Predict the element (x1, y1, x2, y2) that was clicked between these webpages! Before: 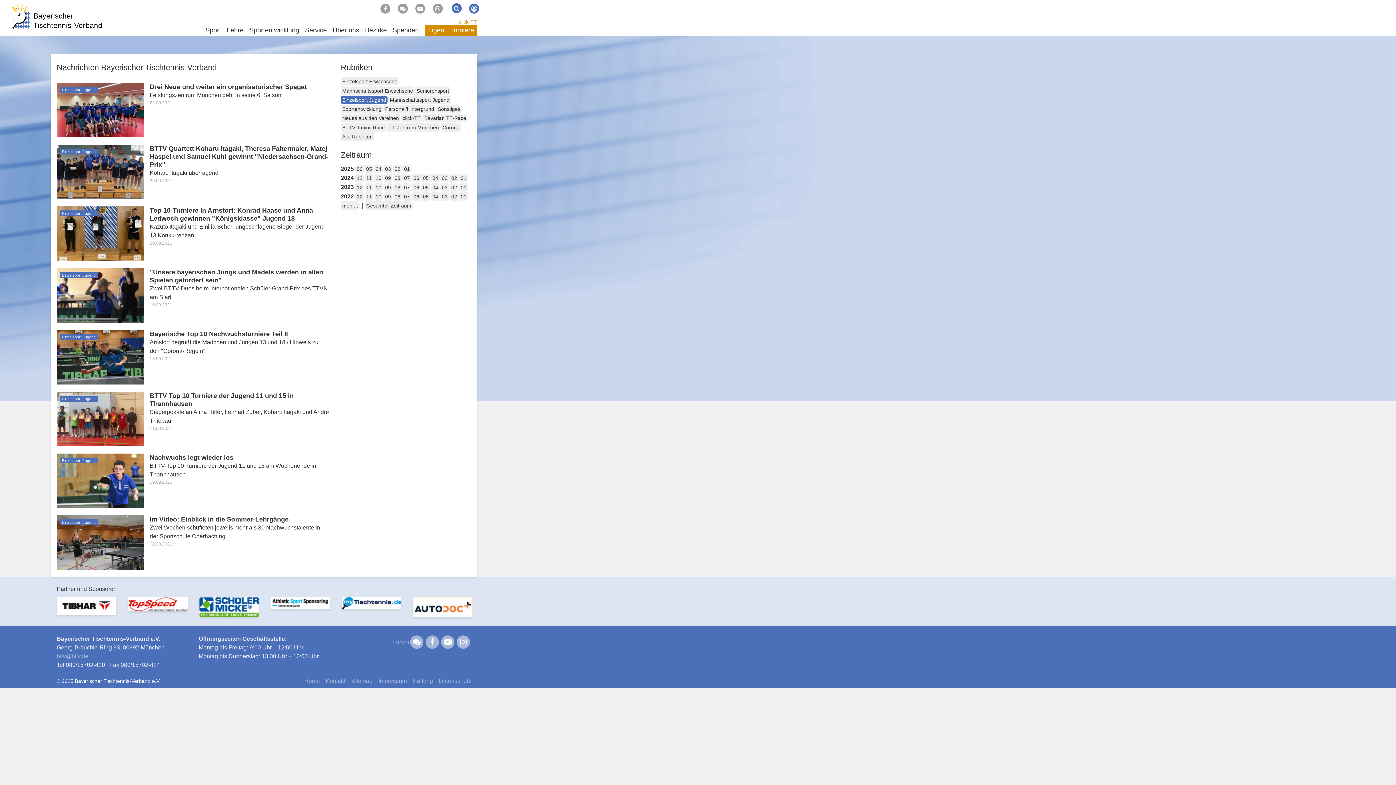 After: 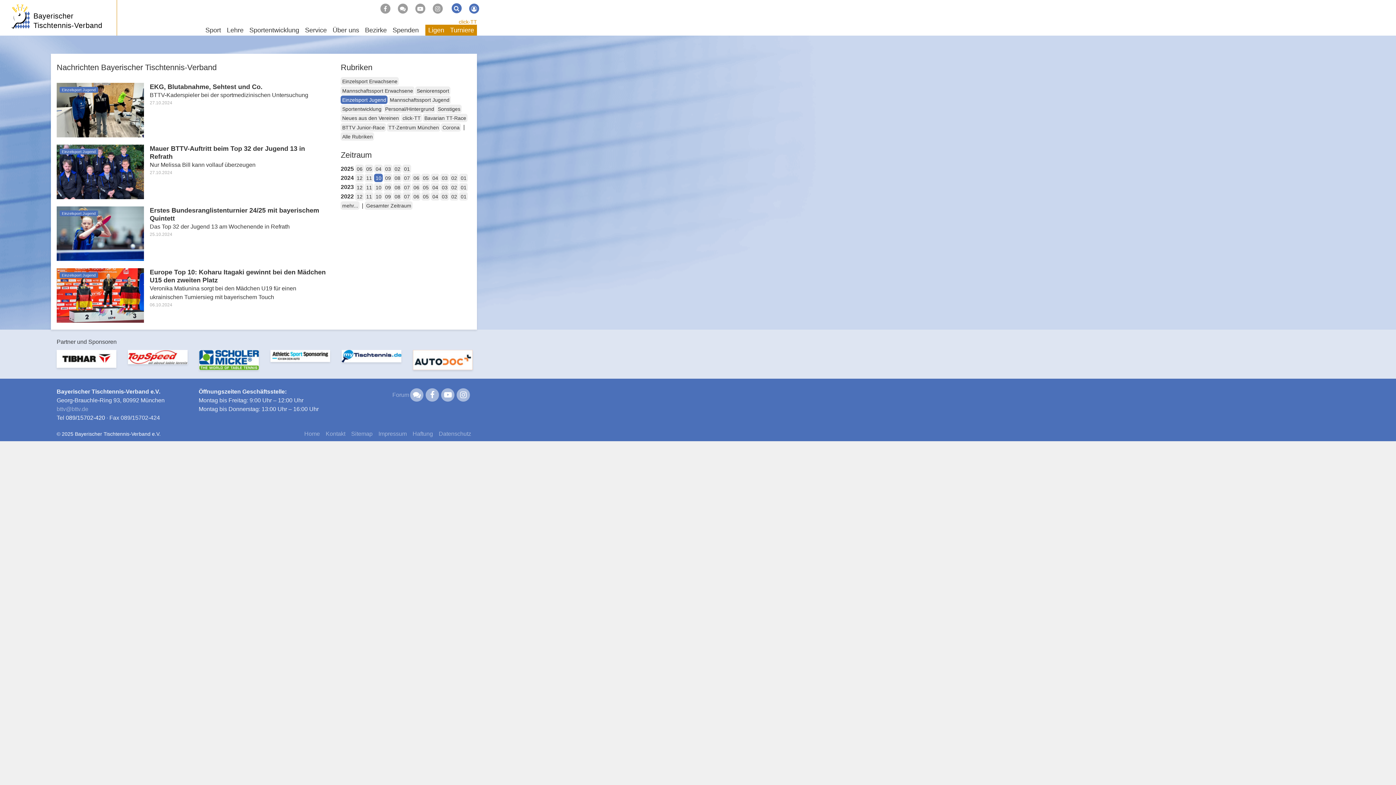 Action: bbox: (374, 173, 383, 182) label: 10